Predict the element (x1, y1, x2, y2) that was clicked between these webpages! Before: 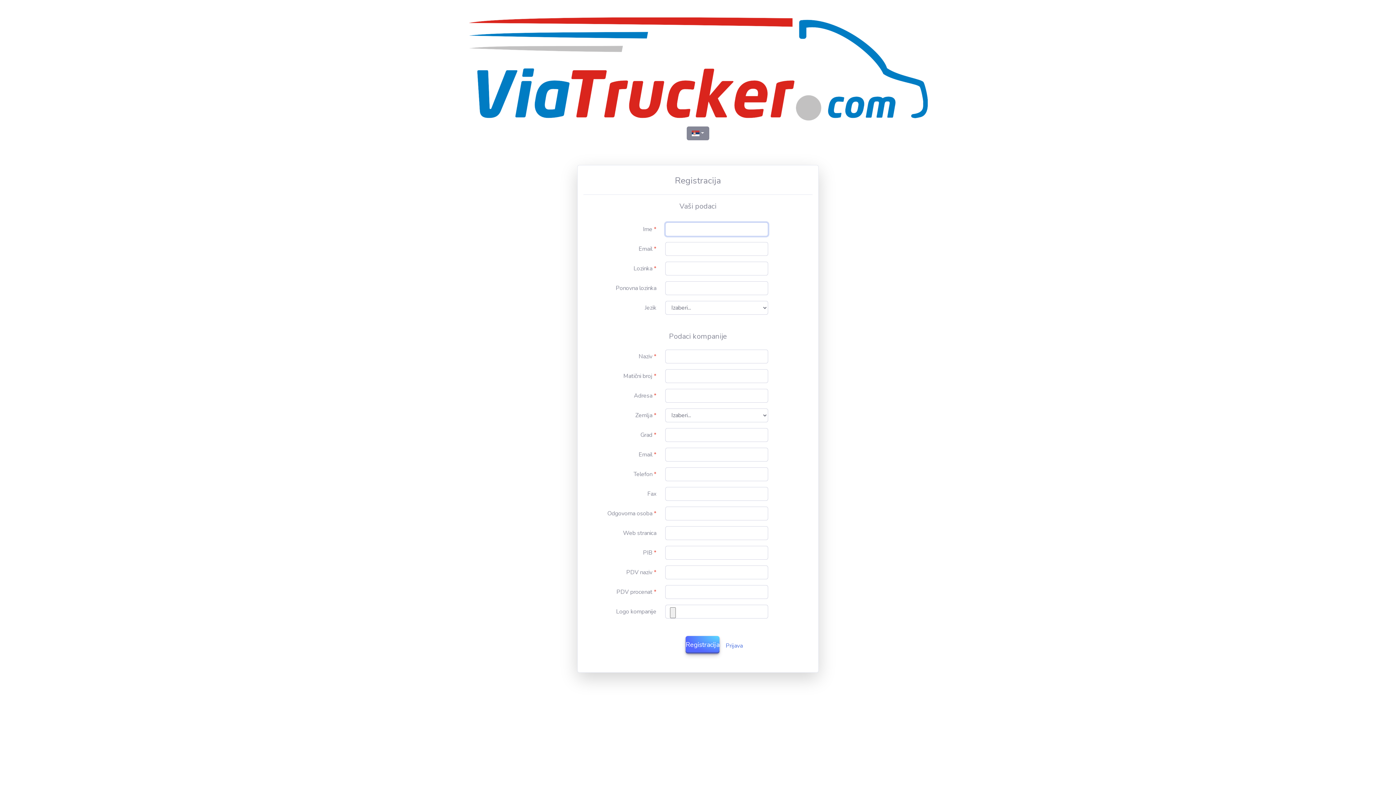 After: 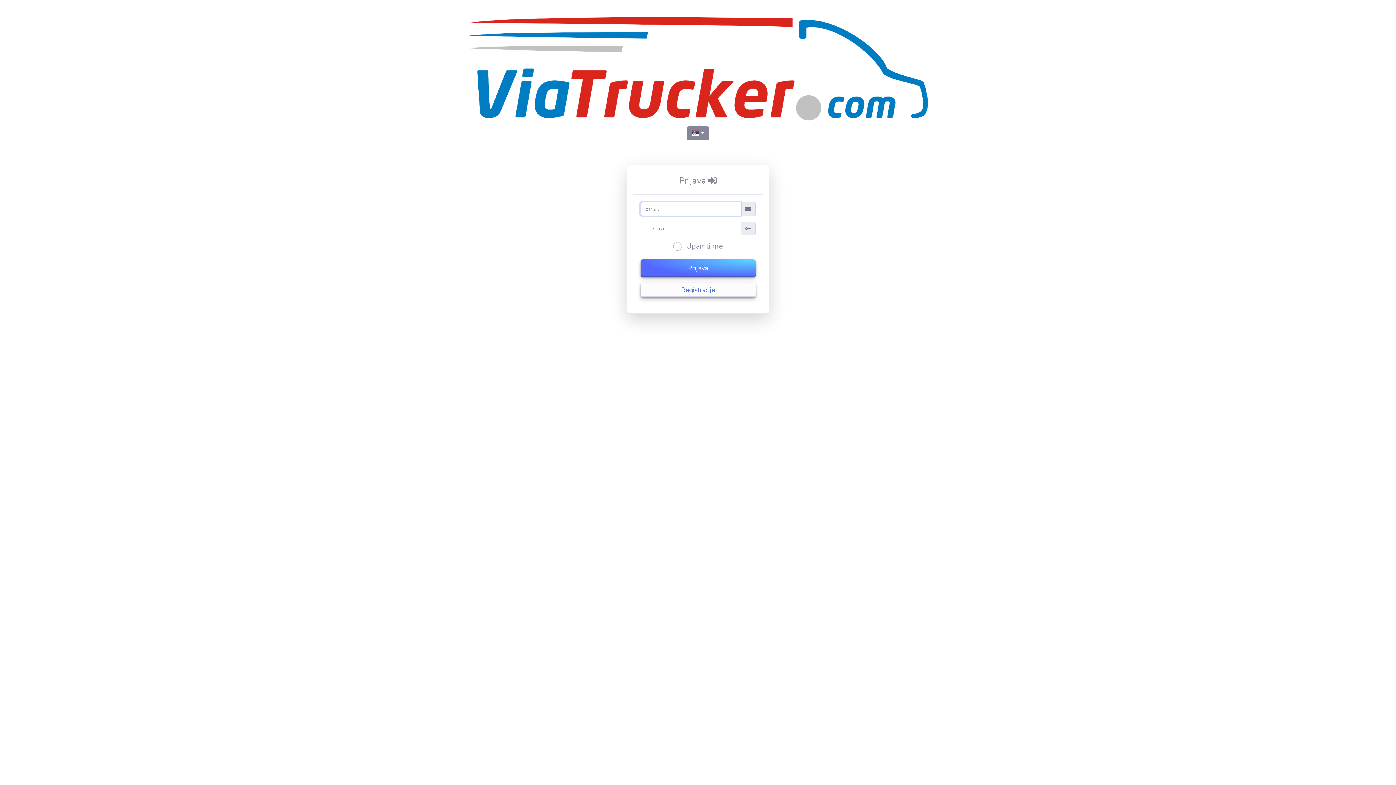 Action: label: Prijava bbox: (721, 639, 747, 652)